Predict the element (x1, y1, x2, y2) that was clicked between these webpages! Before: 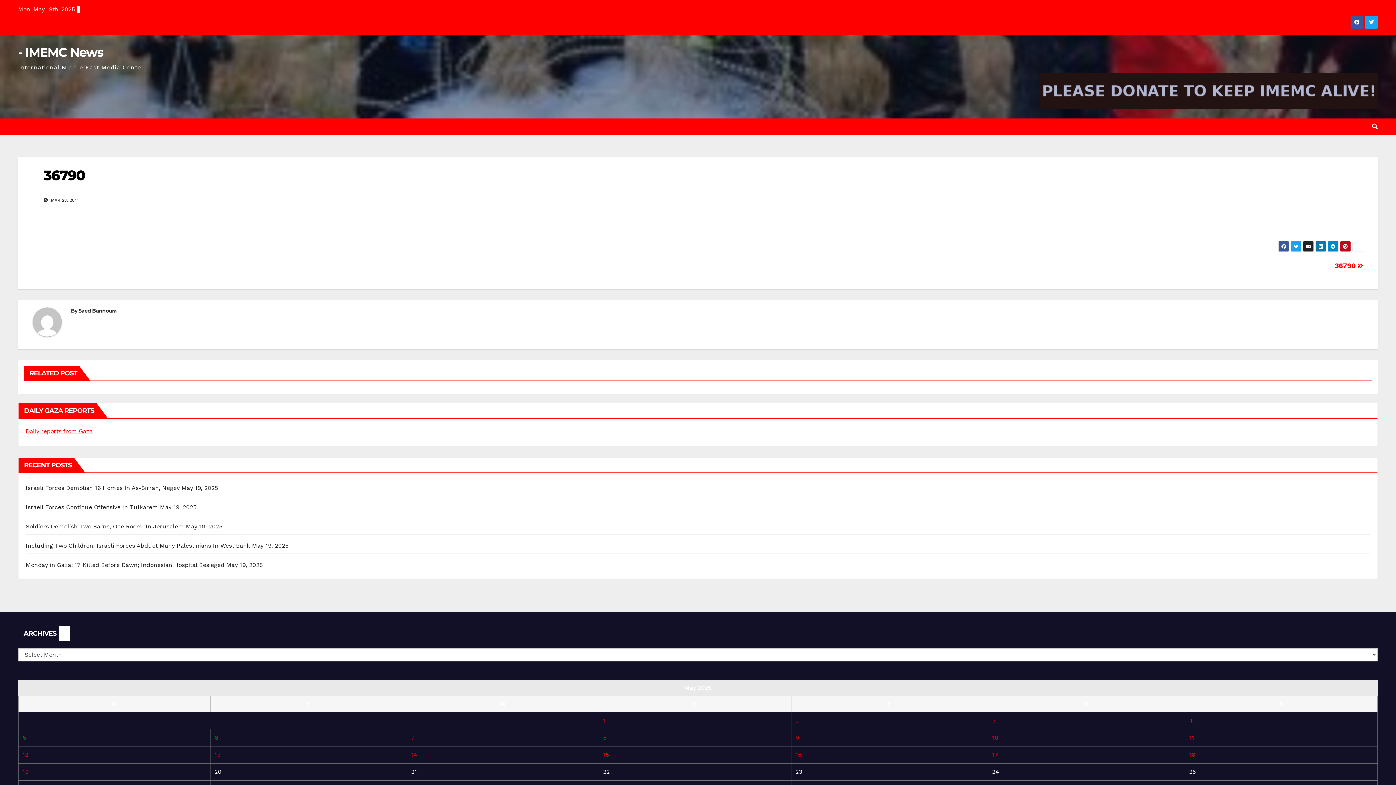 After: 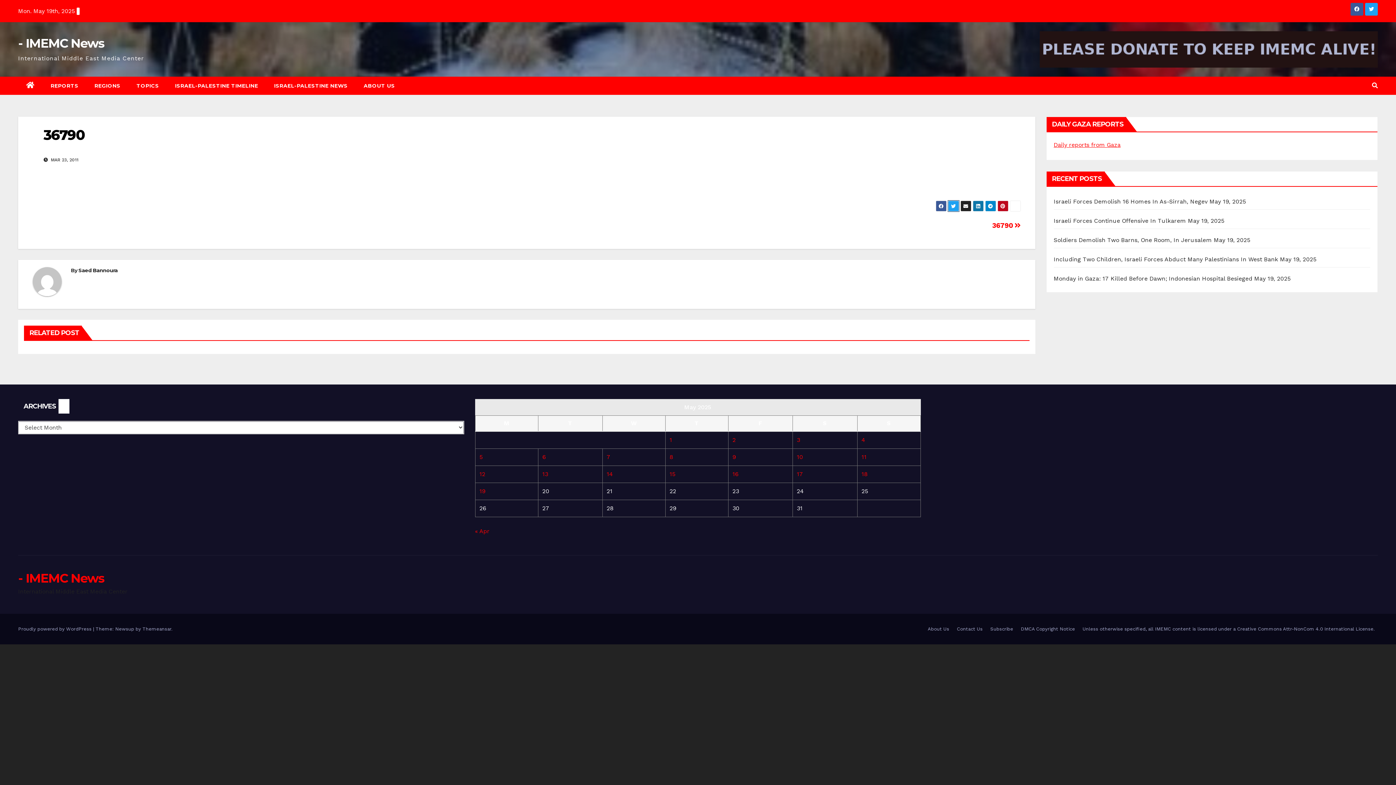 Action: bbox: (1290, 241, 1301, 252)